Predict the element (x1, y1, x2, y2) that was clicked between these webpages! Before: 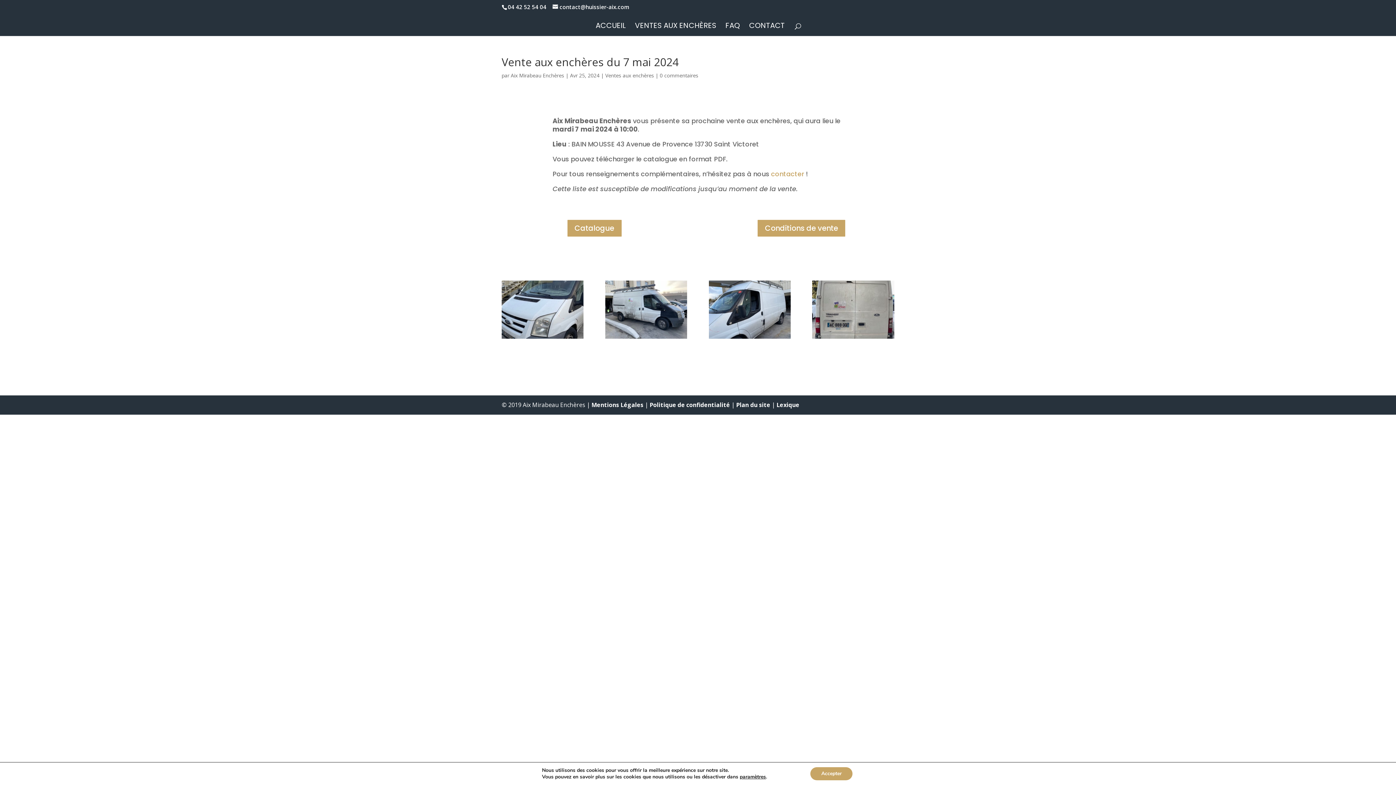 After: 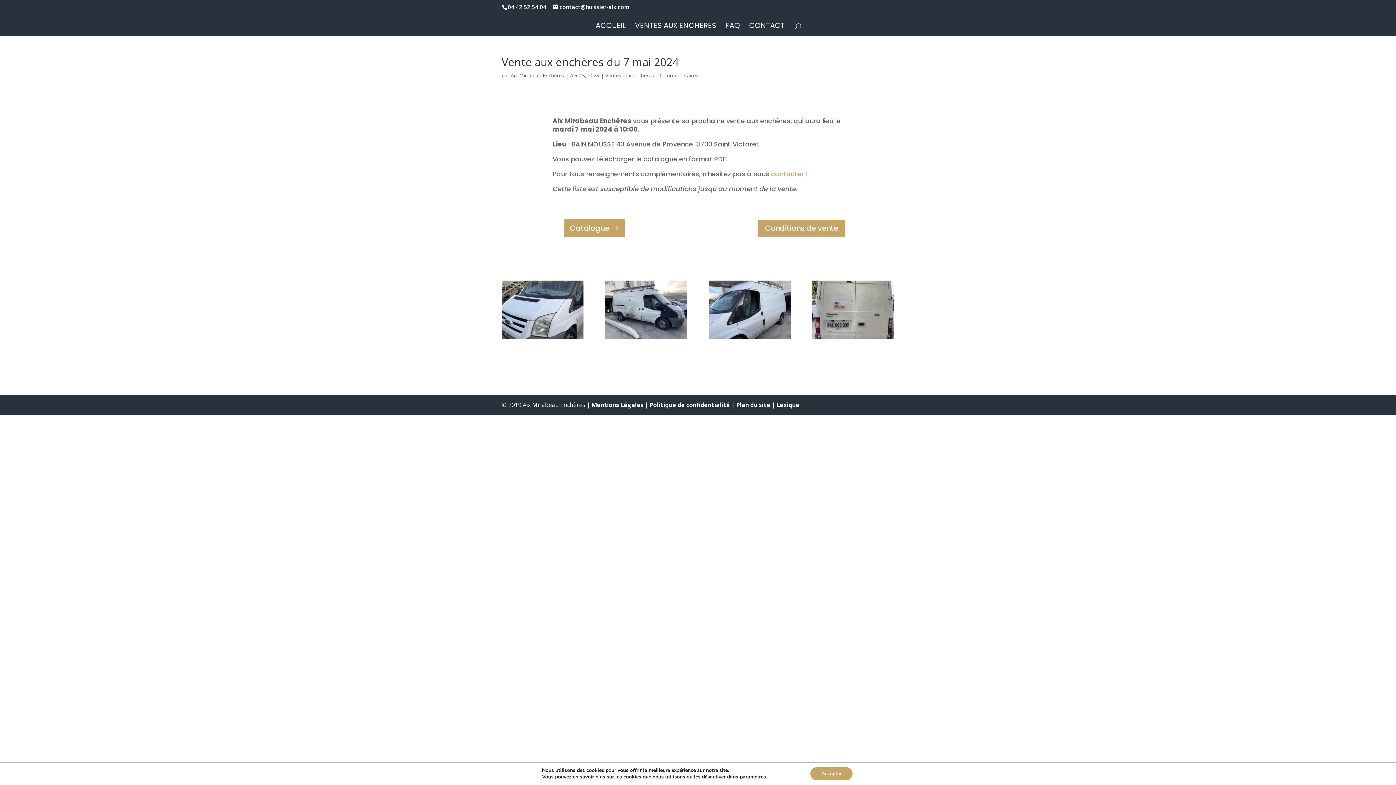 Action: bbox: (566, 219, 622, 237) label: Catalogue